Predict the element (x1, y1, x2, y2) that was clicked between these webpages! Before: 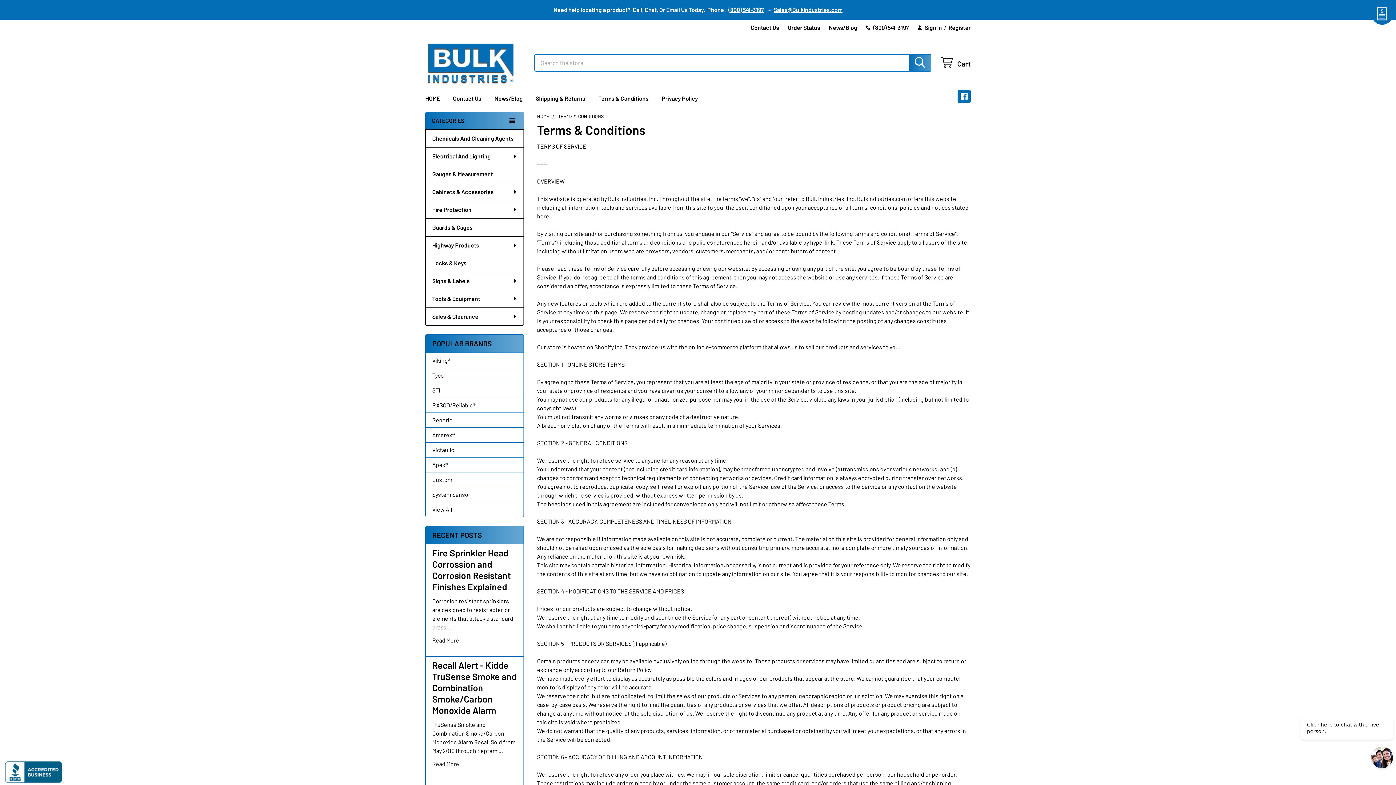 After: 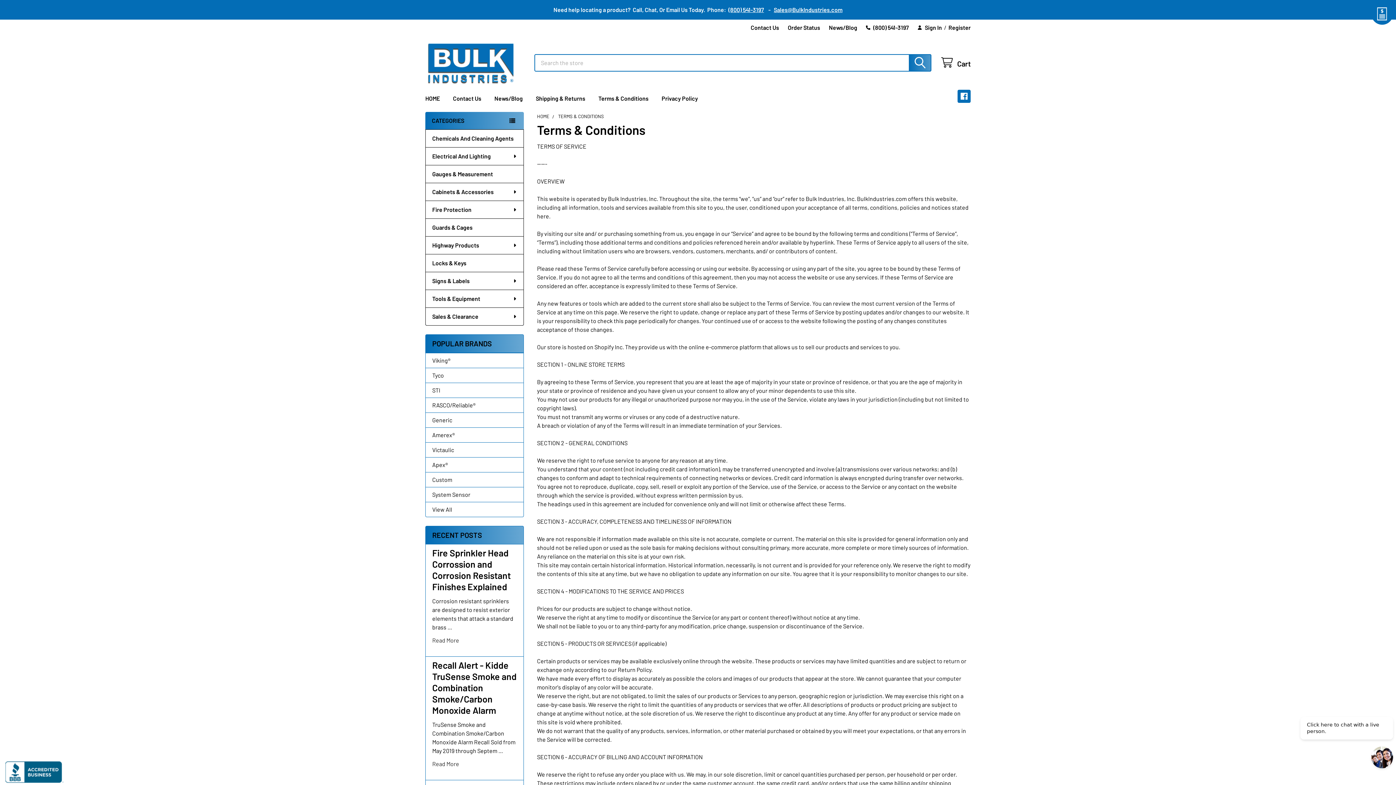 Action: bbox: (558, 113, 604, 119) label: TERMS & CONDITIONS